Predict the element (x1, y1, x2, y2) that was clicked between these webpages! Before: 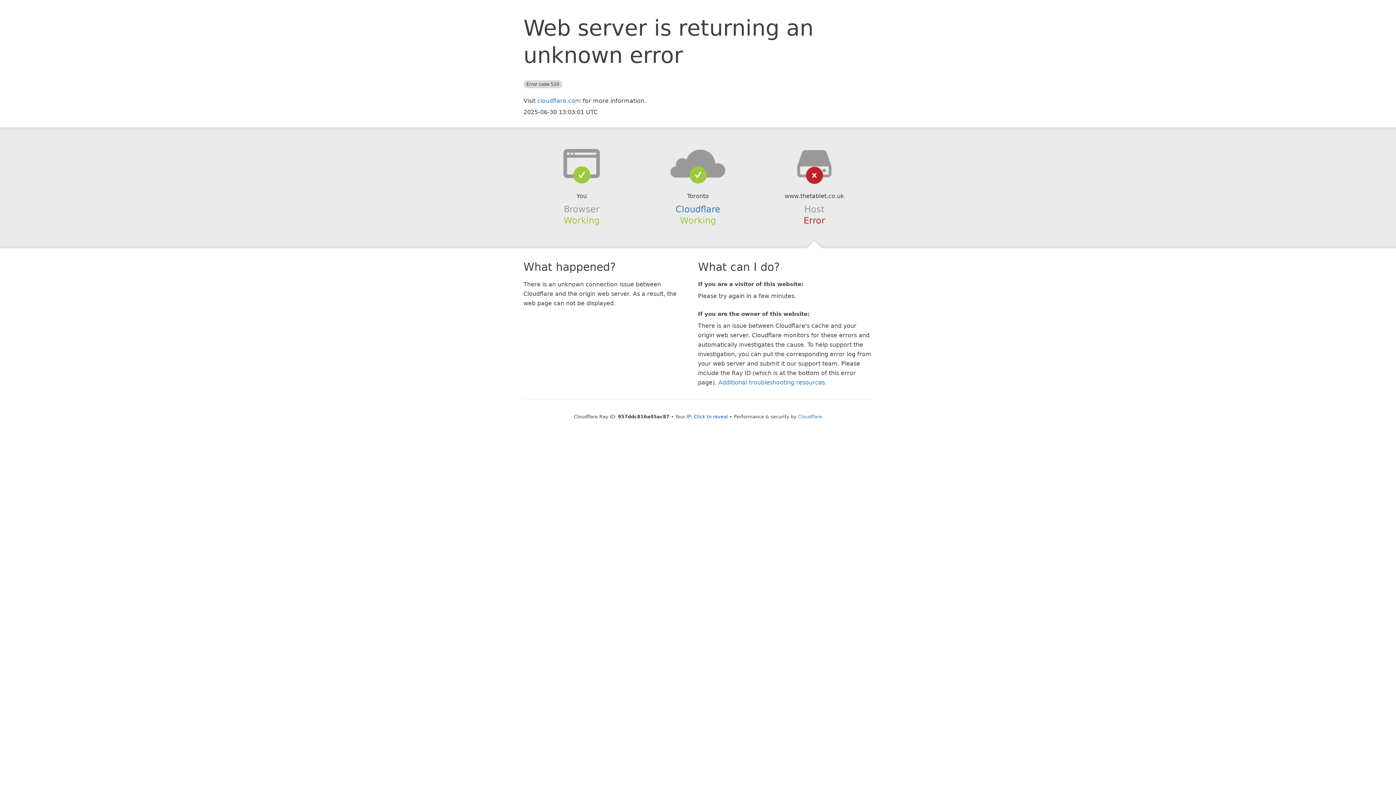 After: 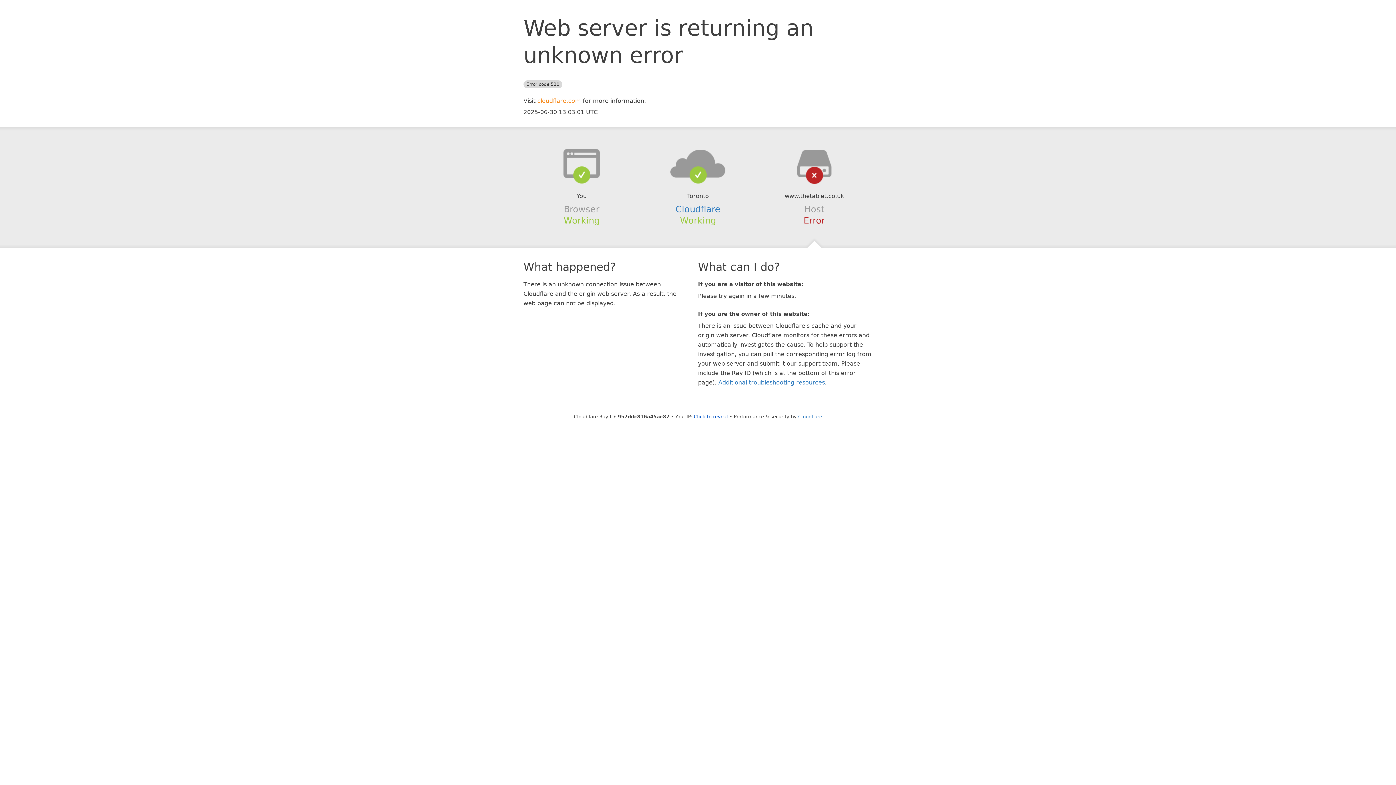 Action: bbox: (537, 97, 581, 104) label: cloudflare.com